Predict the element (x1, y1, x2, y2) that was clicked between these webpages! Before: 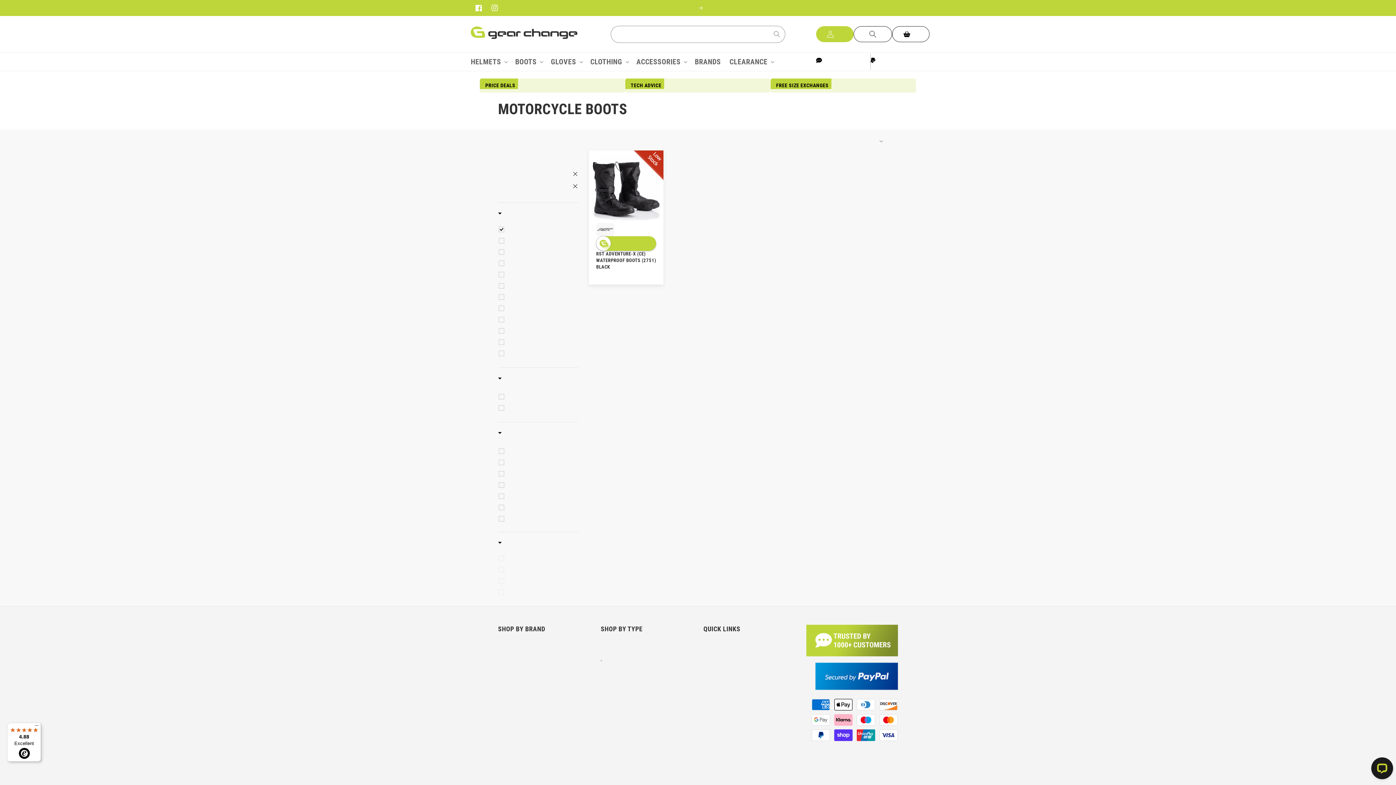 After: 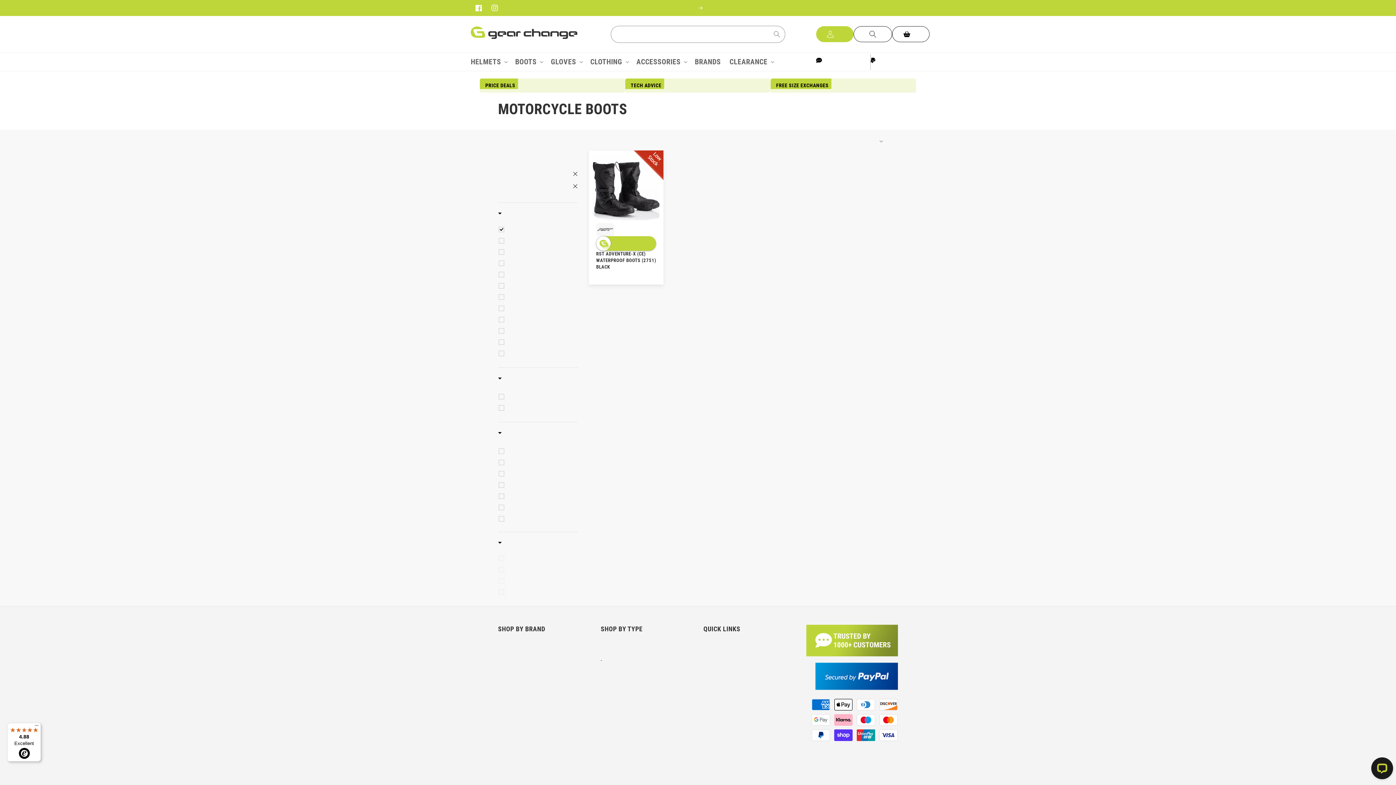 Action: bbox: (815, 686, 898, 692)